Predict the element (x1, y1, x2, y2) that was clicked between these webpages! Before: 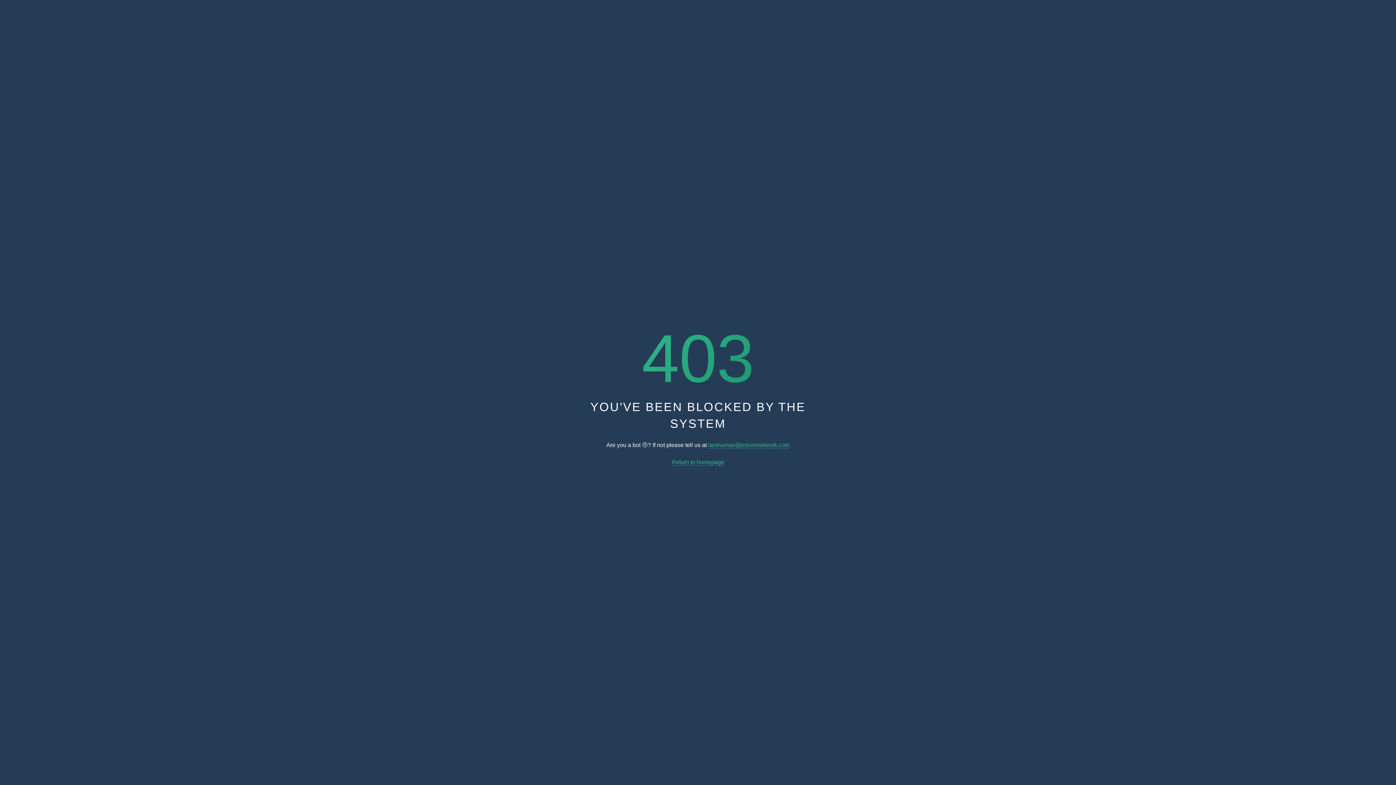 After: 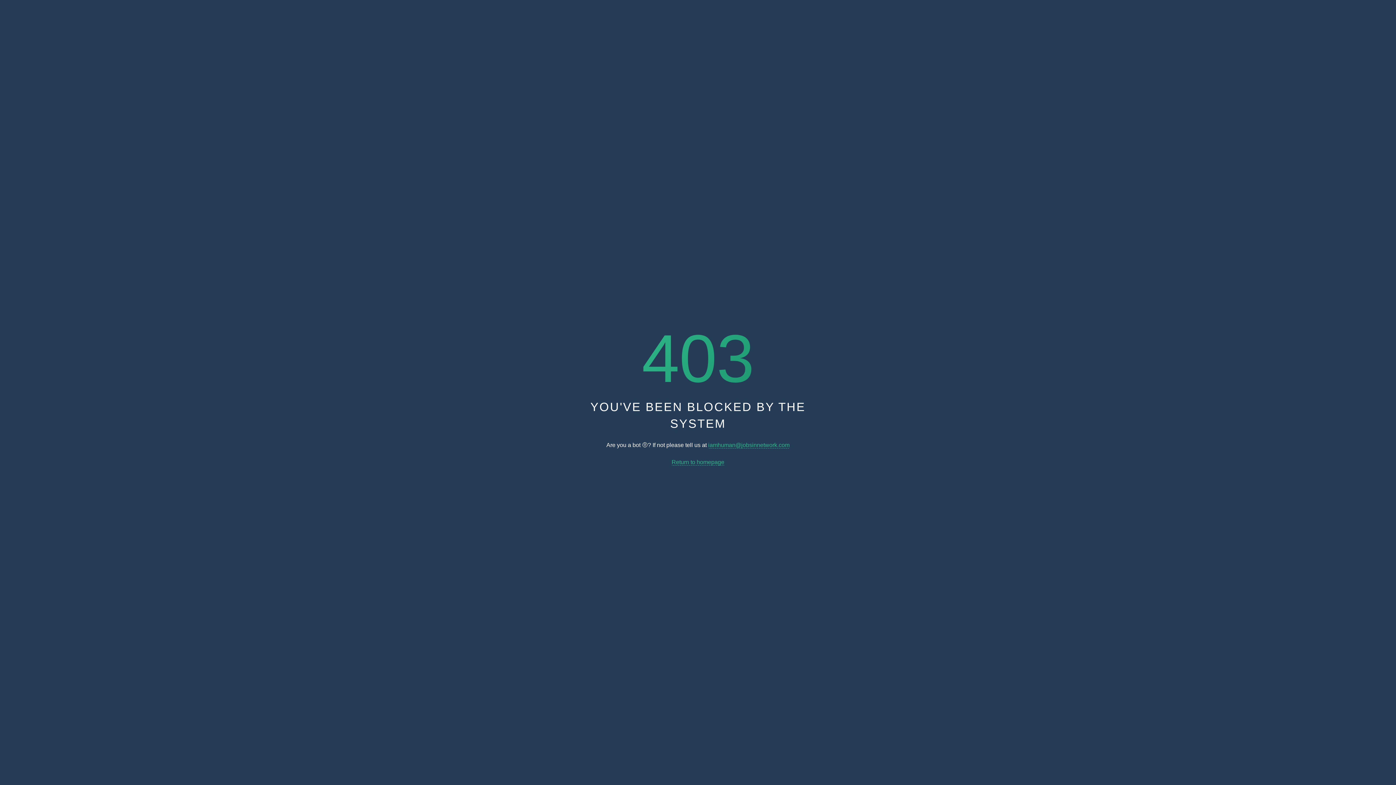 Action: label: iamhuman@jobsinnetwork.com bbox: (708, 442, 789, 448)